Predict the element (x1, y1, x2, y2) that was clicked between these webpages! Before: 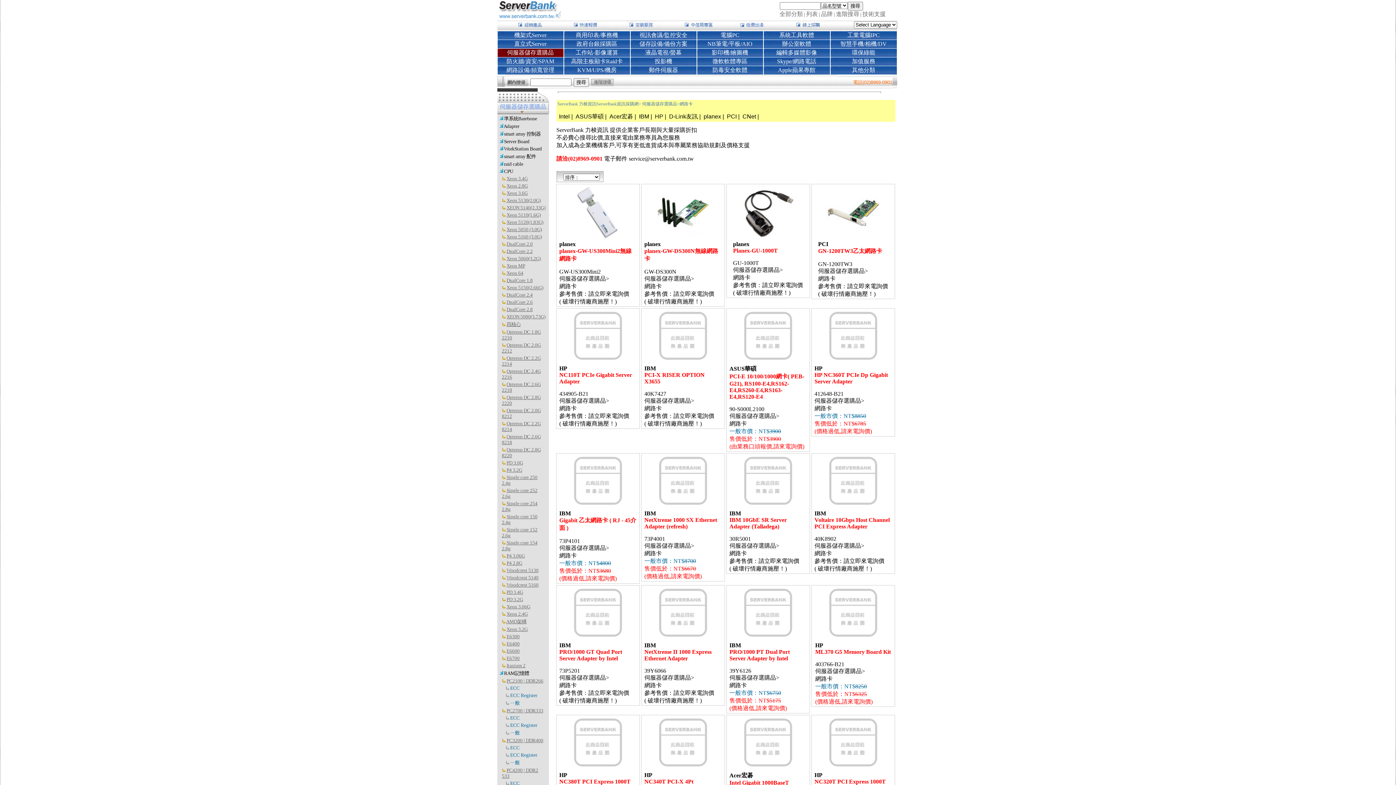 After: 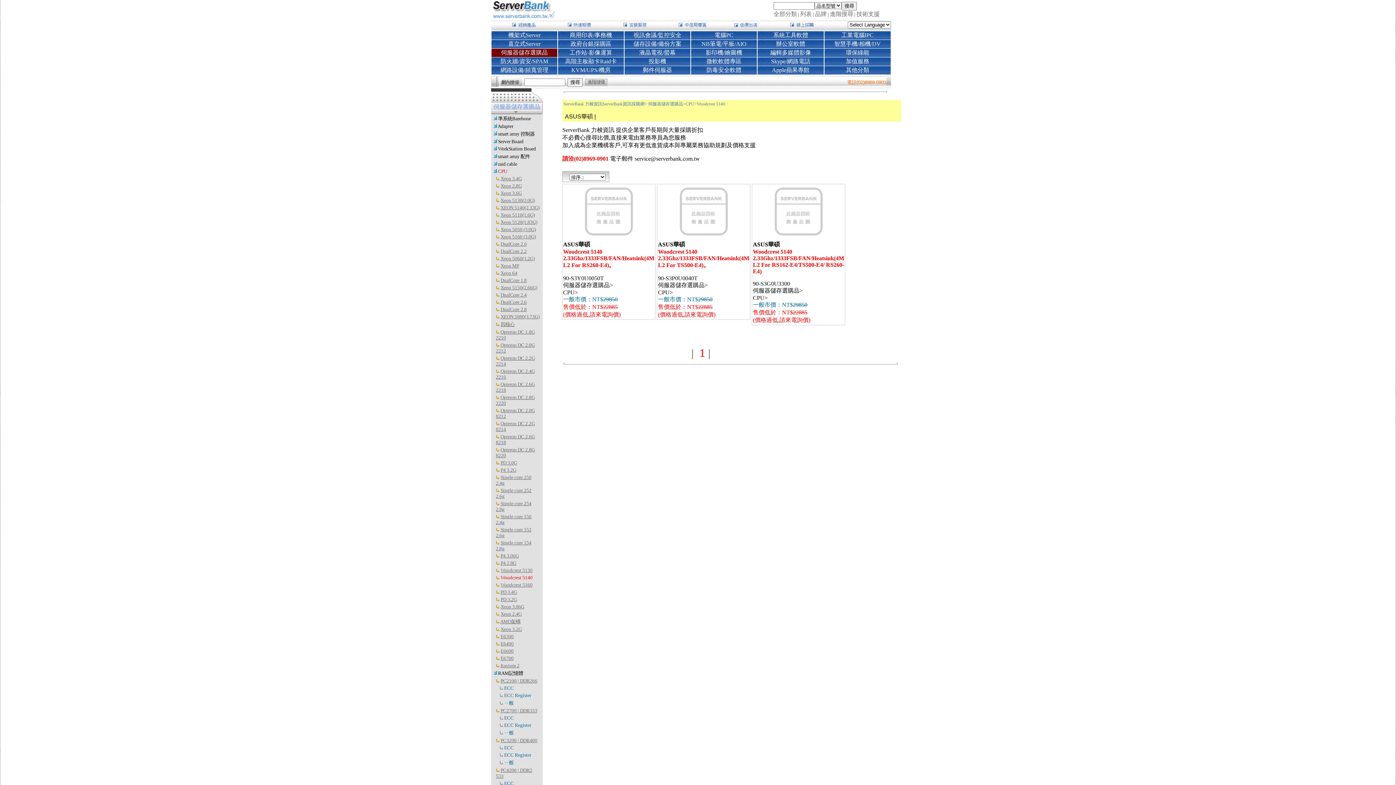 Action: label: Woodcrest 5140 bbox: (506, 575, 538, 580)